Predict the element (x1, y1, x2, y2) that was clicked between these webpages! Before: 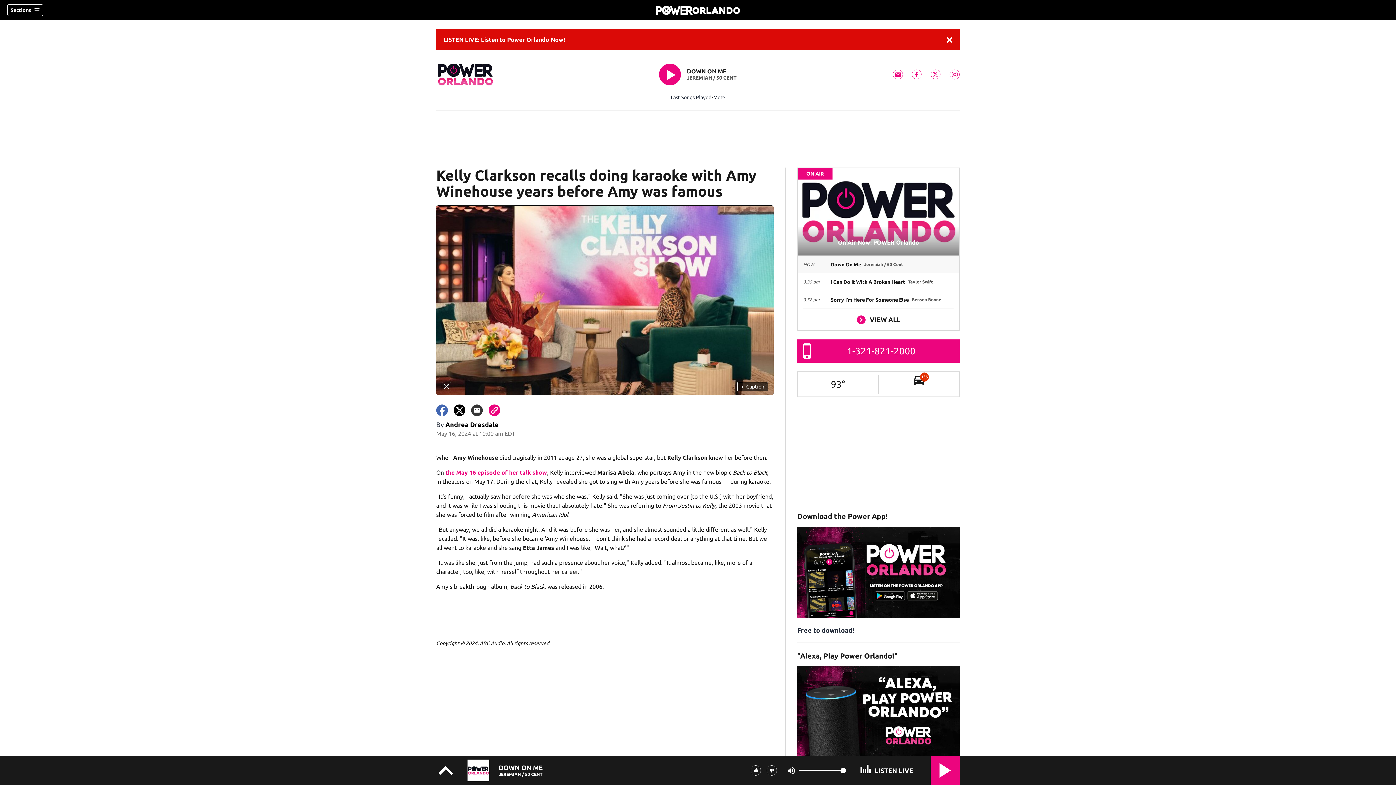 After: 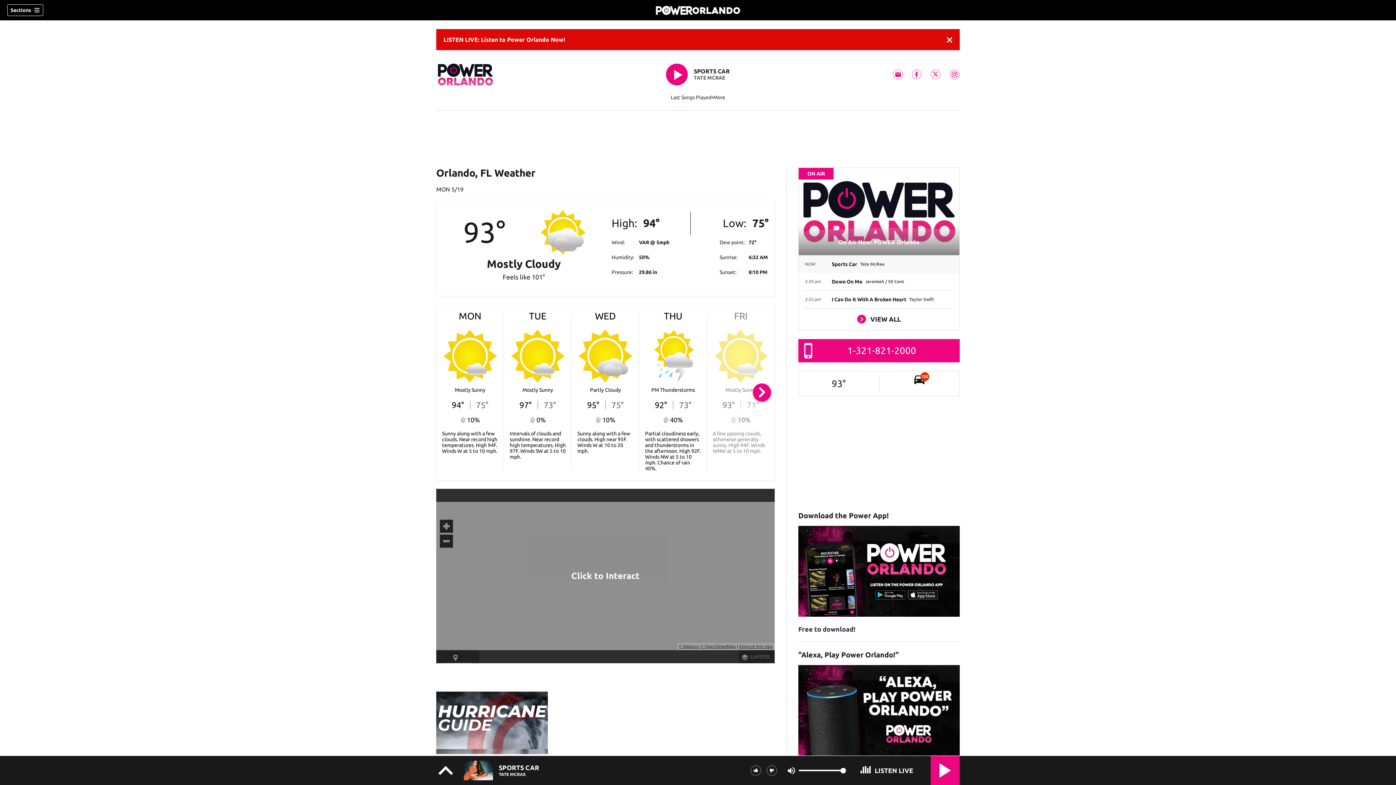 Action: label: 93° bbox: (797, 377, 878, 391)